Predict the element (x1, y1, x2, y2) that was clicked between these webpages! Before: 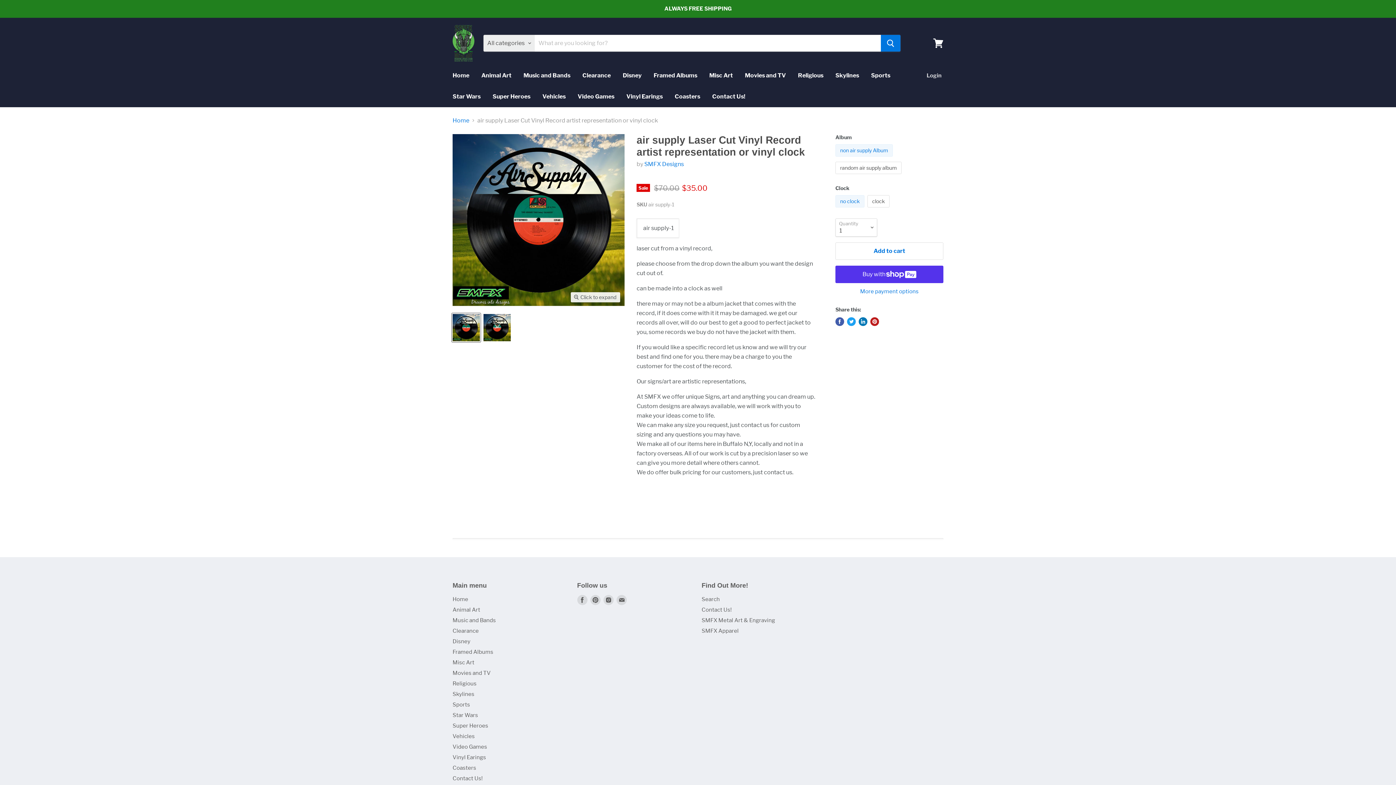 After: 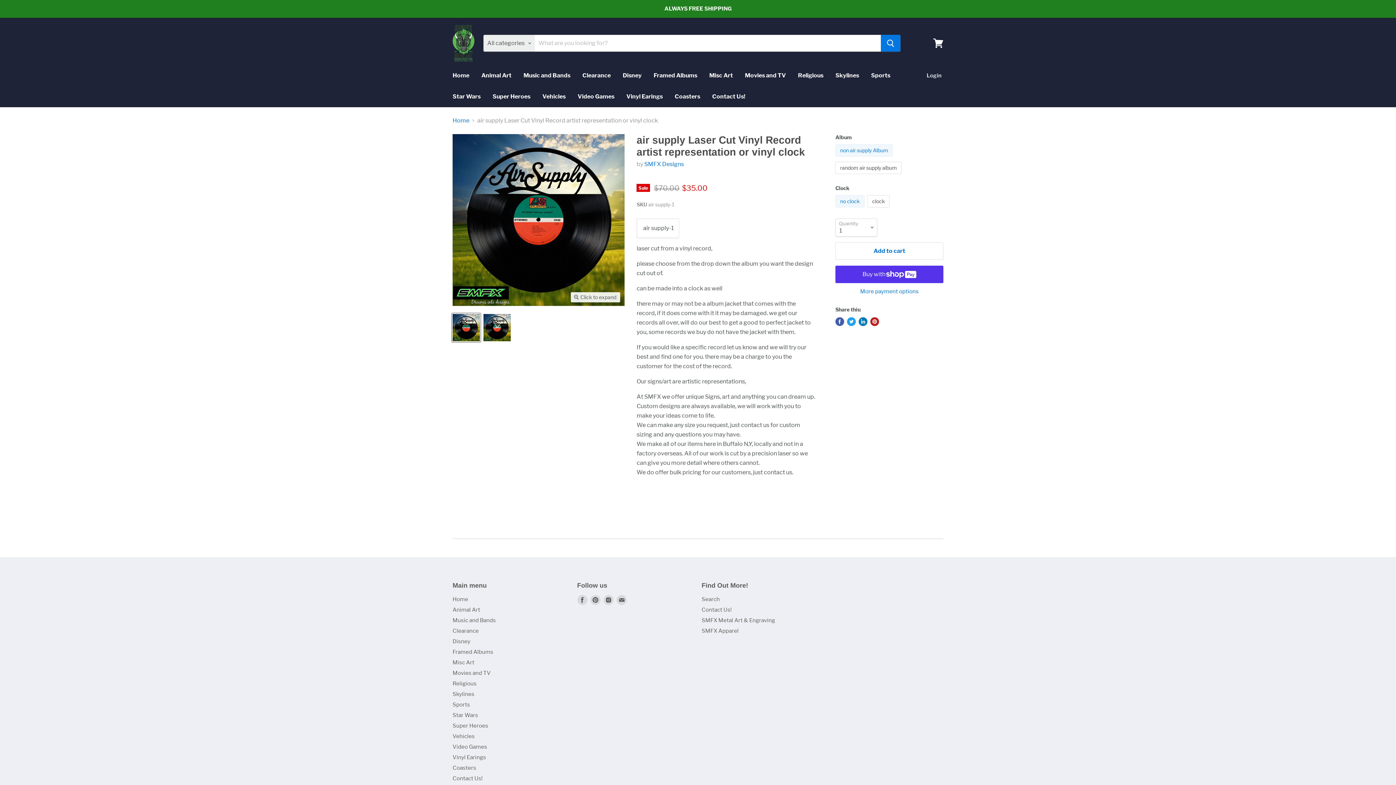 Action: label: air supply Laser Cut Vinyl Record artist representation or vinyl clock thumbnail bbox: (452, 313, 480, 342)